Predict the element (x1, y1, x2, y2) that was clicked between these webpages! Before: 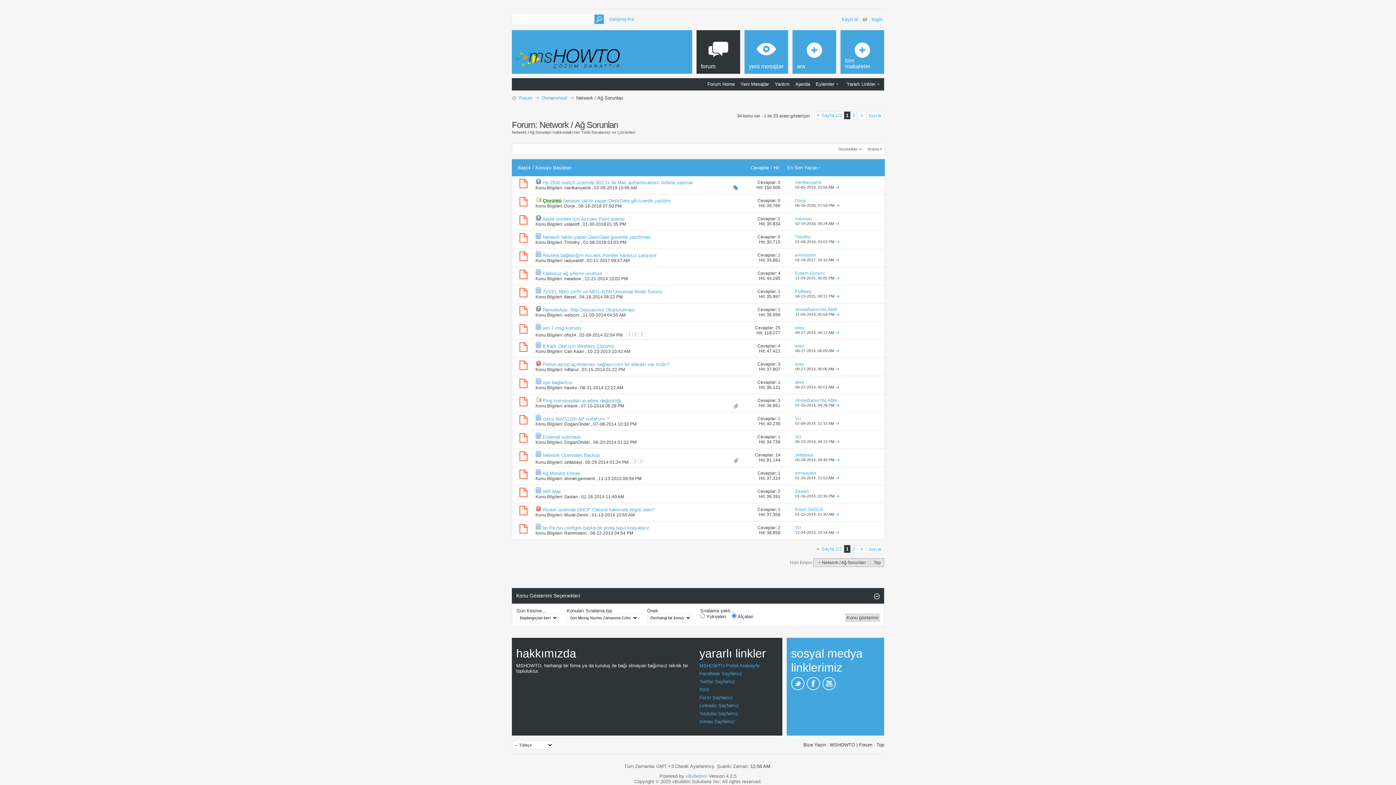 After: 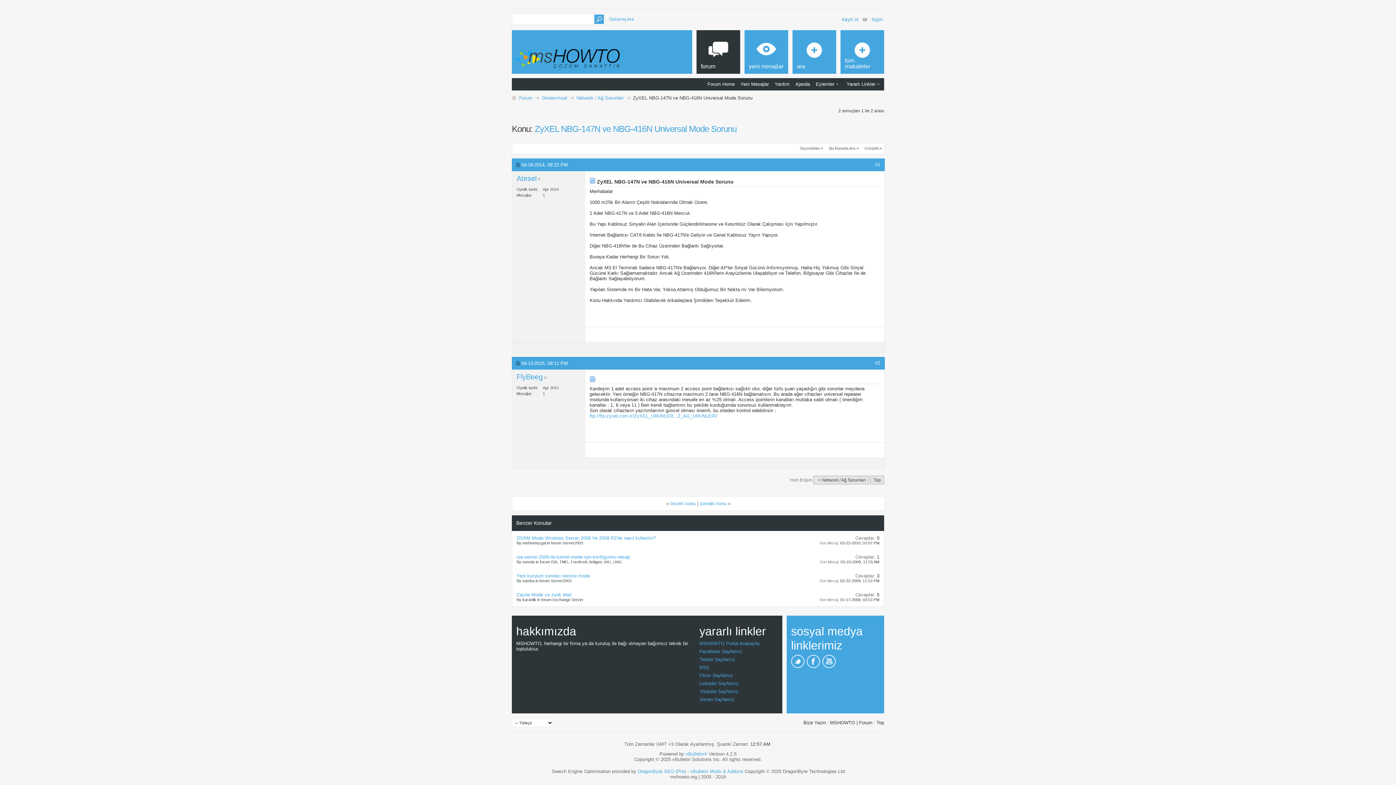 Action: bbox: (835, 294, 840, 298)